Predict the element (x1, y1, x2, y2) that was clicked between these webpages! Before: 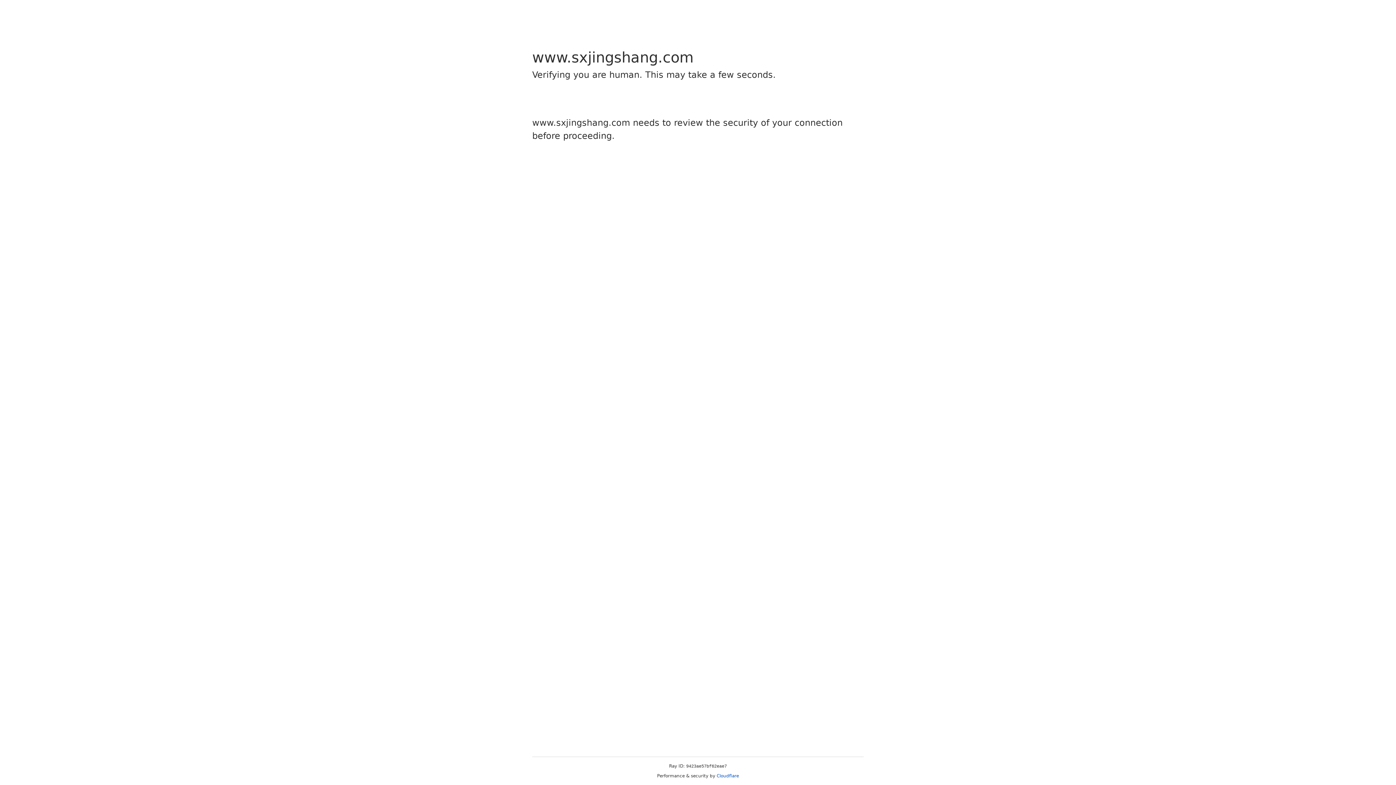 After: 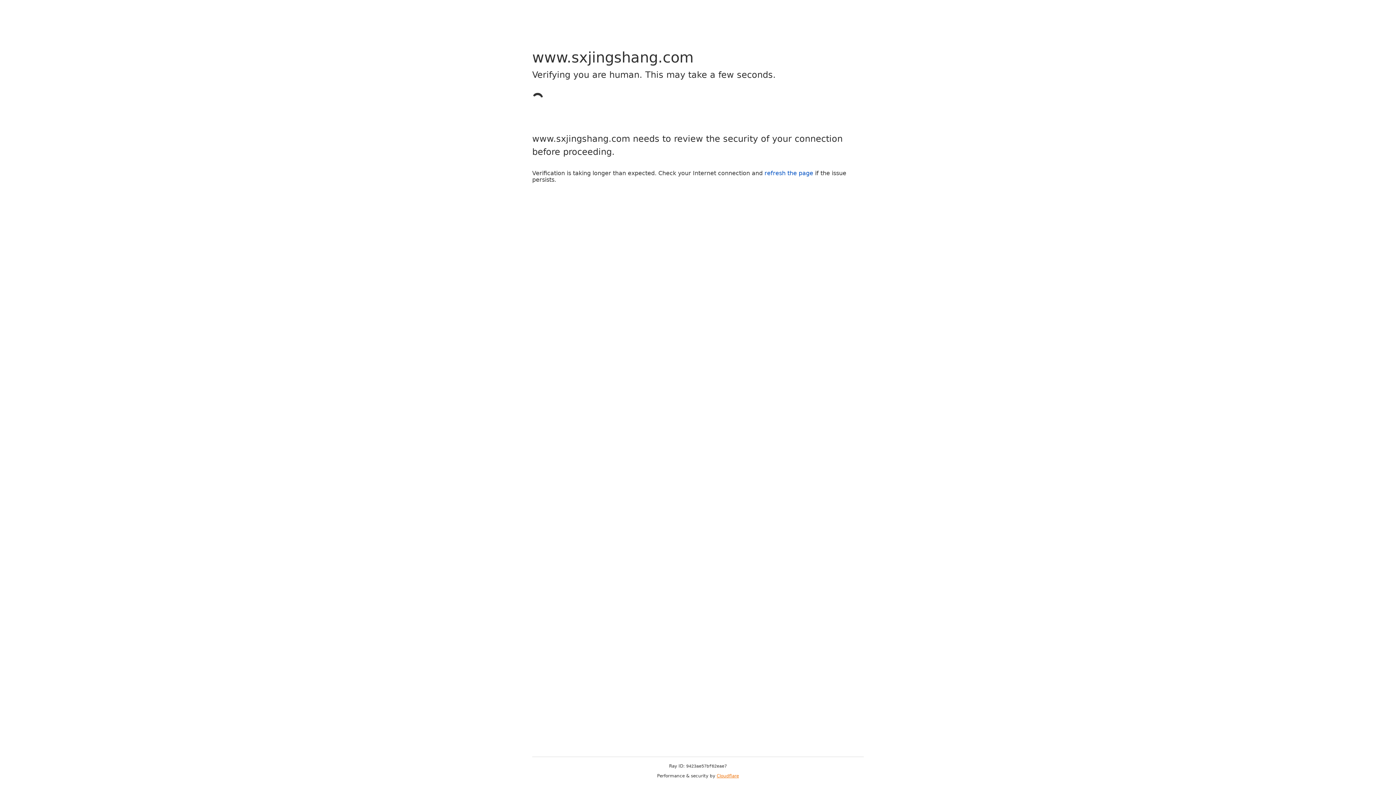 Action: bbox: (716, 773, 739, 778) label: Cloudflare